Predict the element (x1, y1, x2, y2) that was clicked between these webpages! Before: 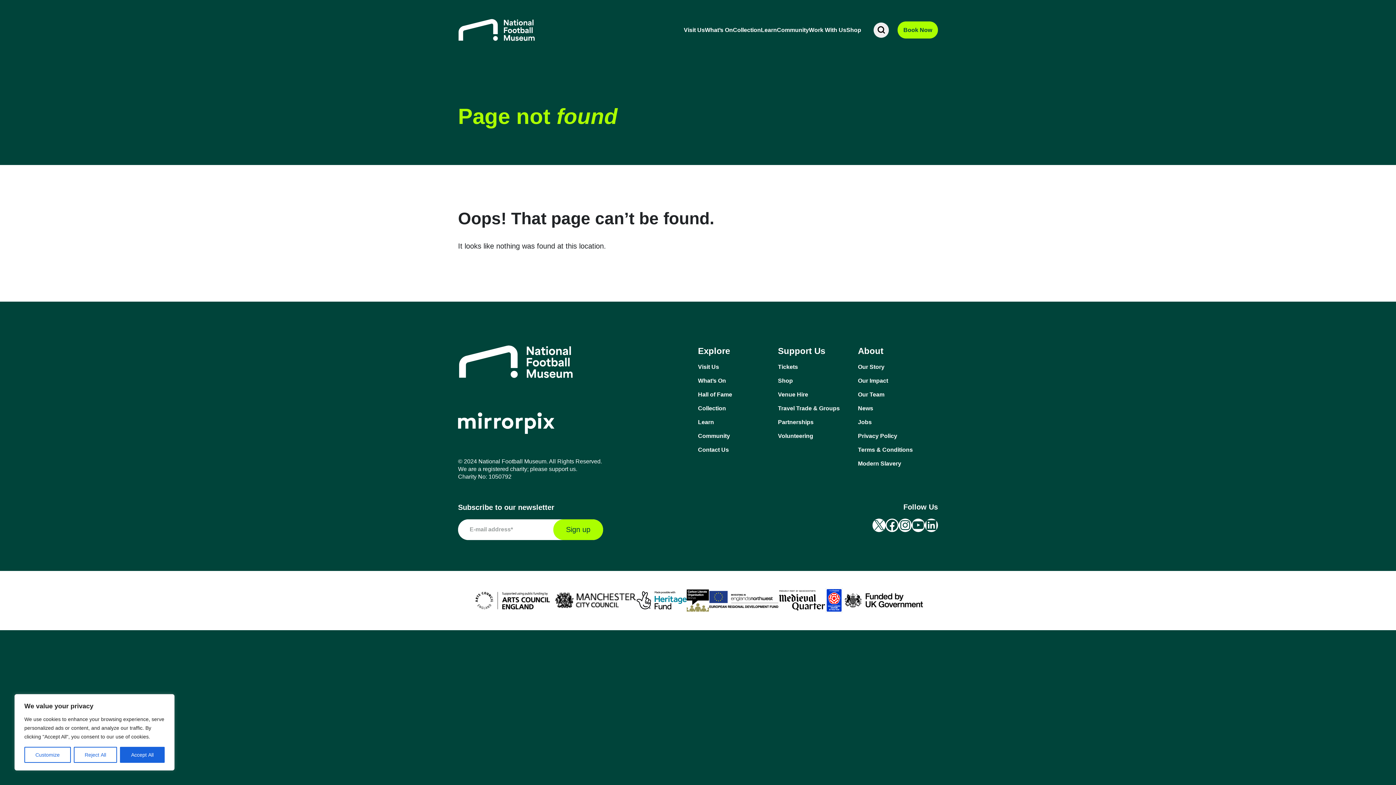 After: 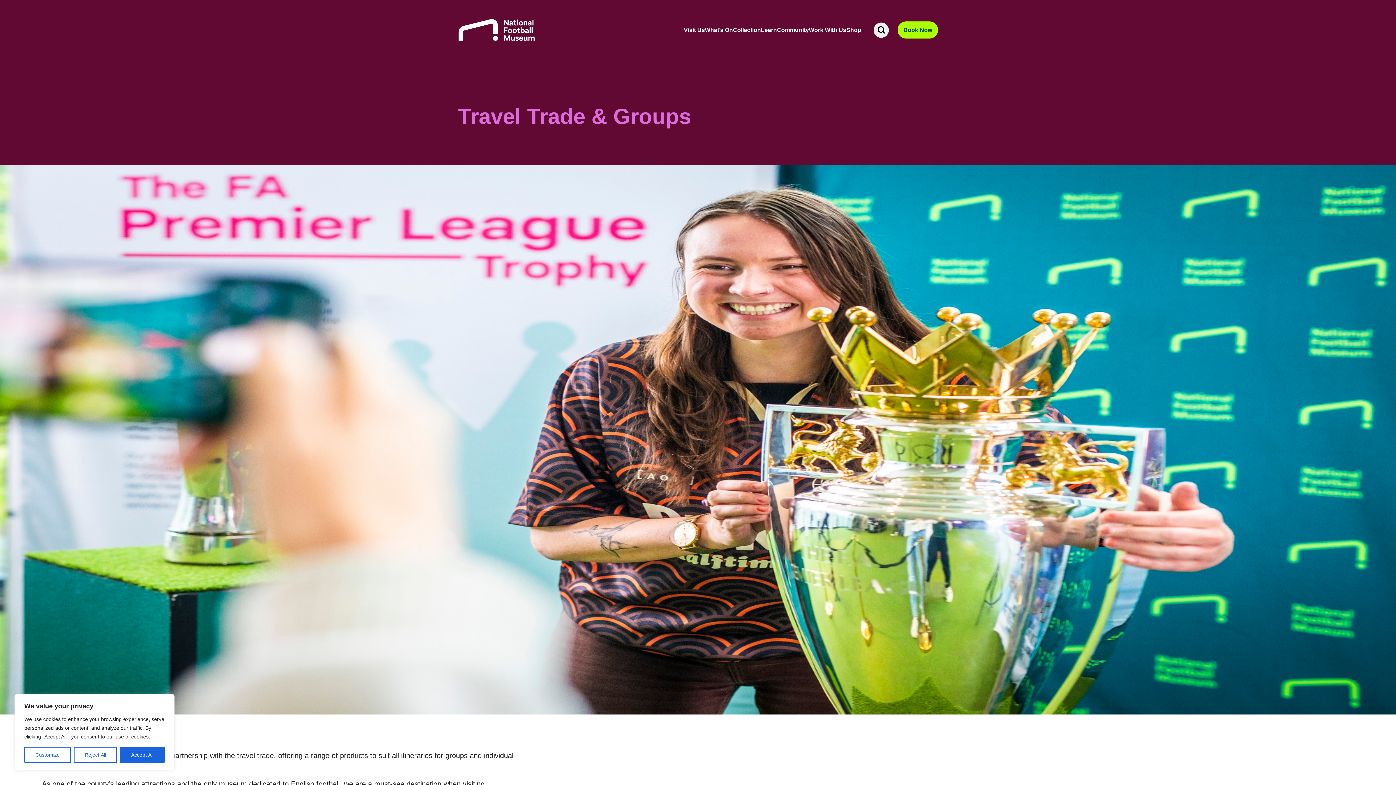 Action: bbox: (778, 404, 858, 412) label: Travel Trade & Groups